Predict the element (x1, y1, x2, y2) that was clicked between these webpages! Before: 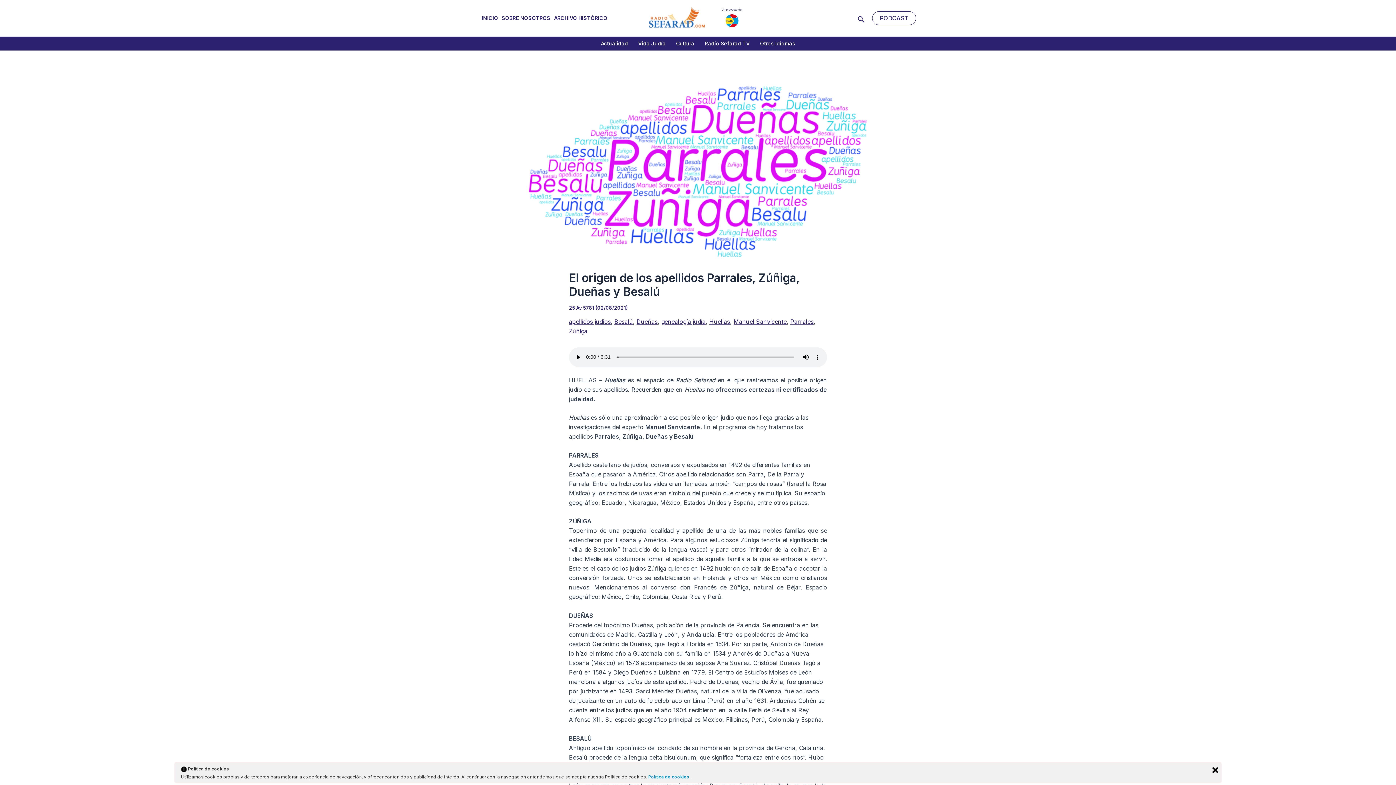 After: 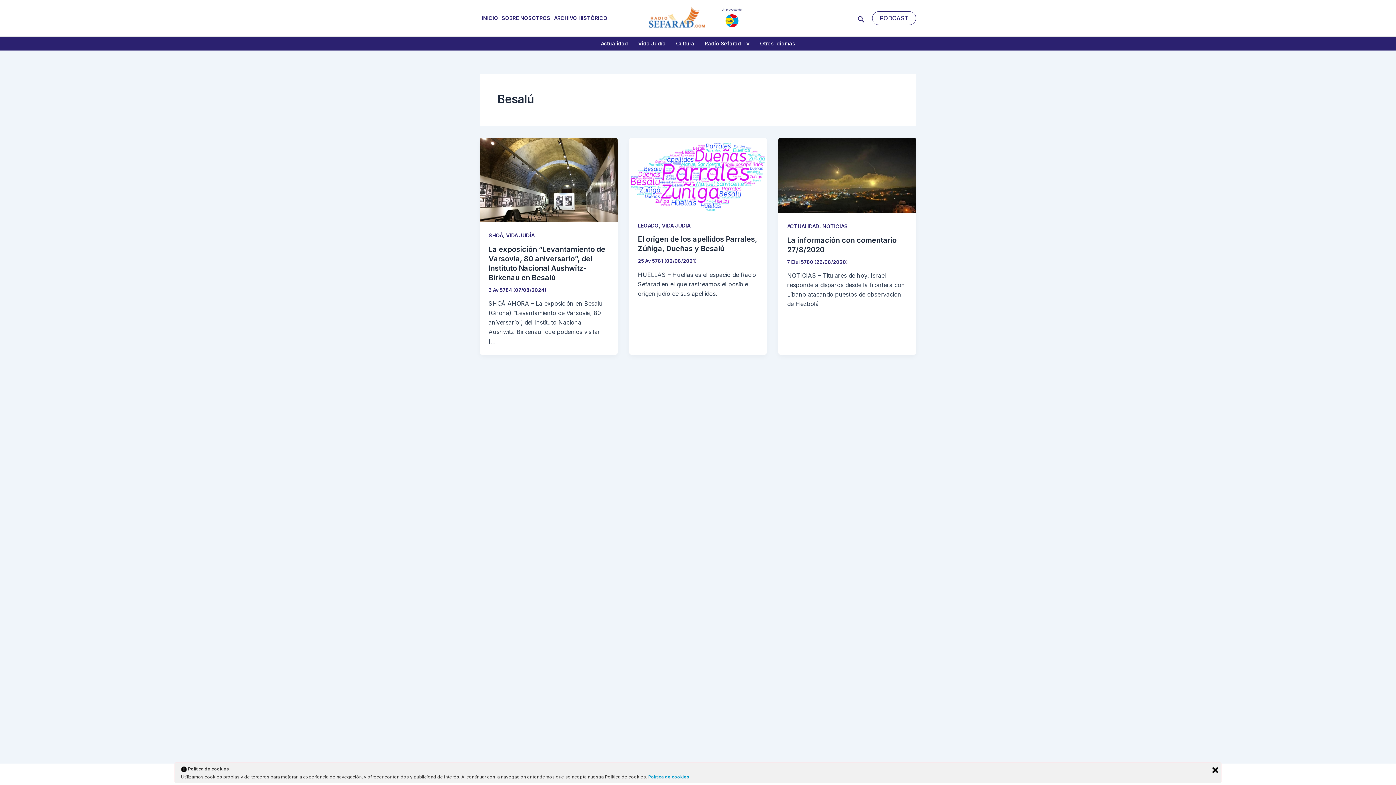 Action: bbox: (614, 318, 633, 325) label: Besalú